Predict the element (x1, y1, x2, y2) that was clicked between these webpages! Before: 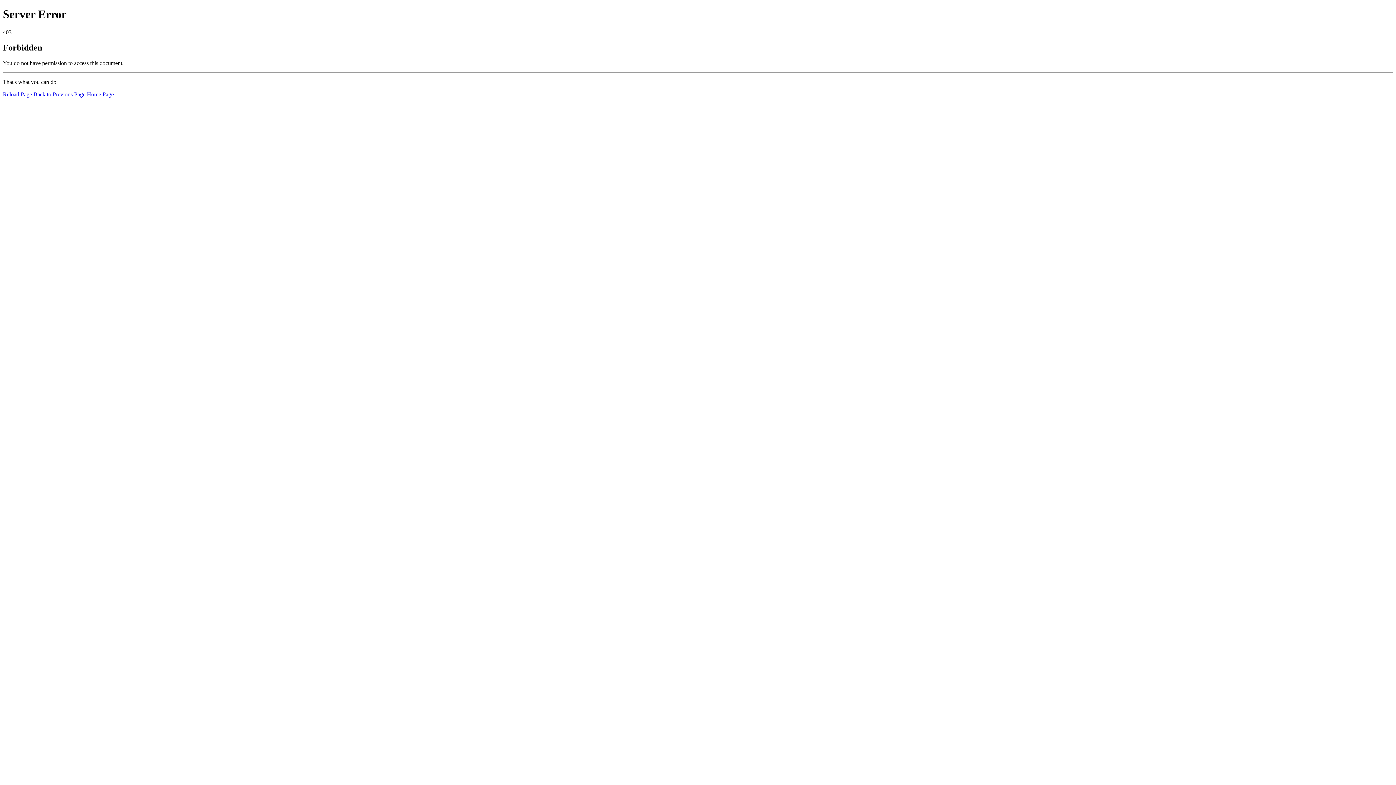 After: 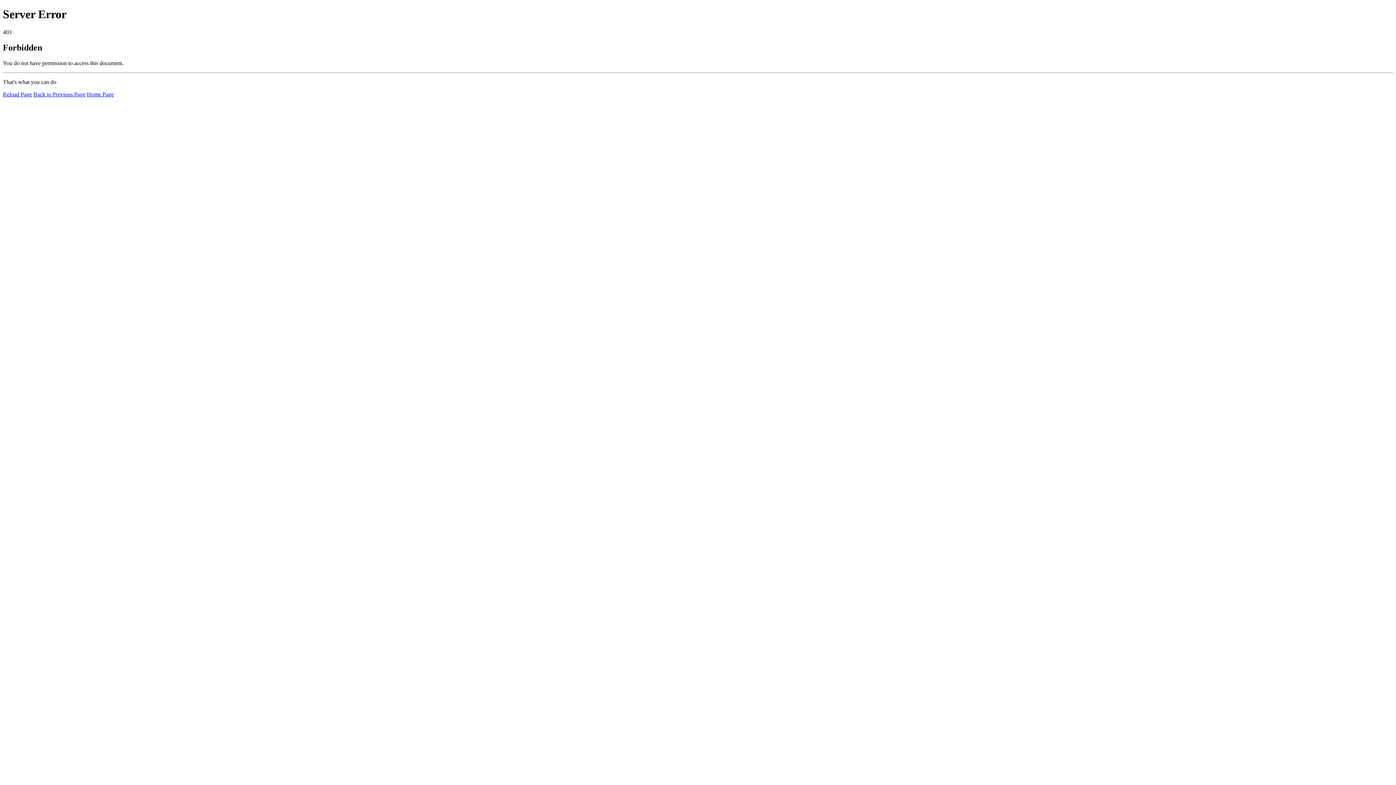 Action: label: Reload Page bbox: (2, 91, 32, 97)